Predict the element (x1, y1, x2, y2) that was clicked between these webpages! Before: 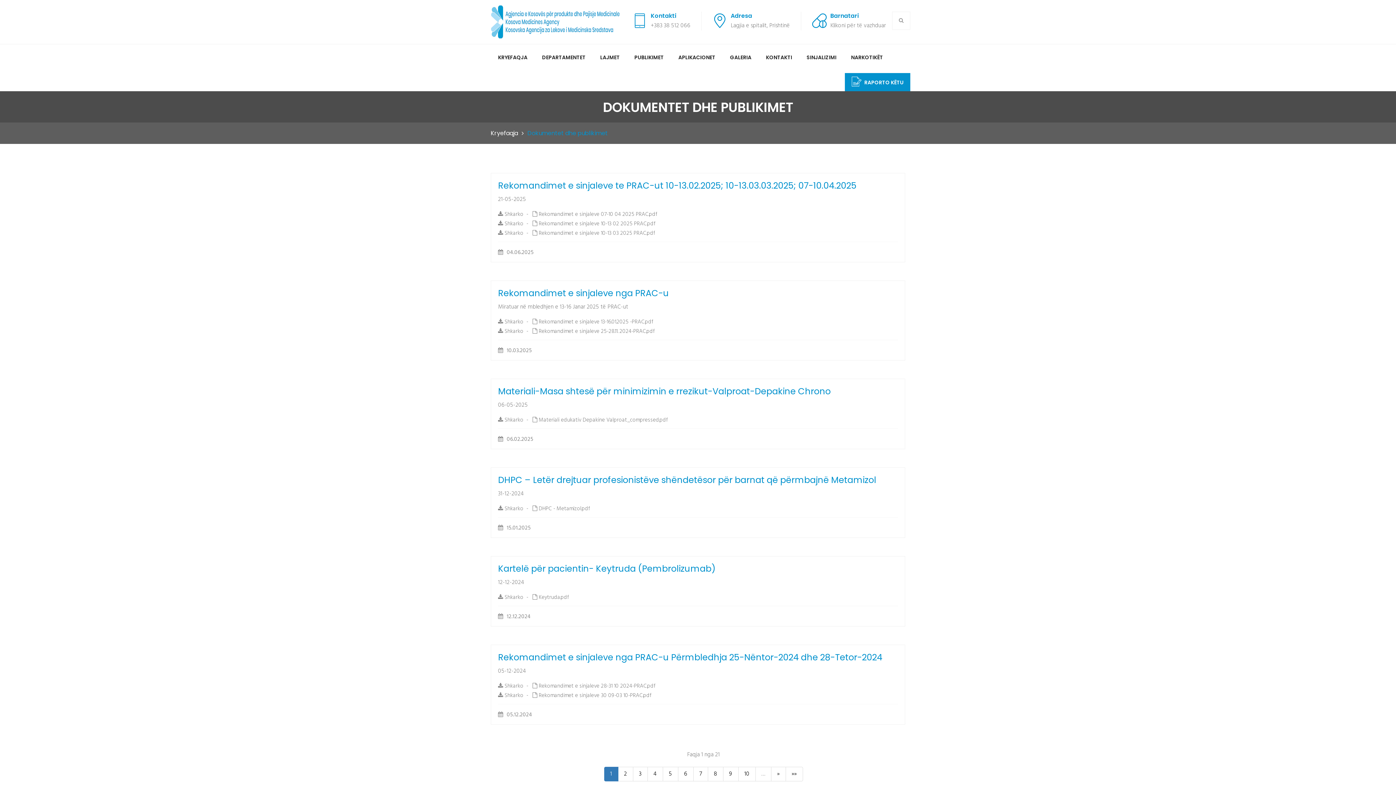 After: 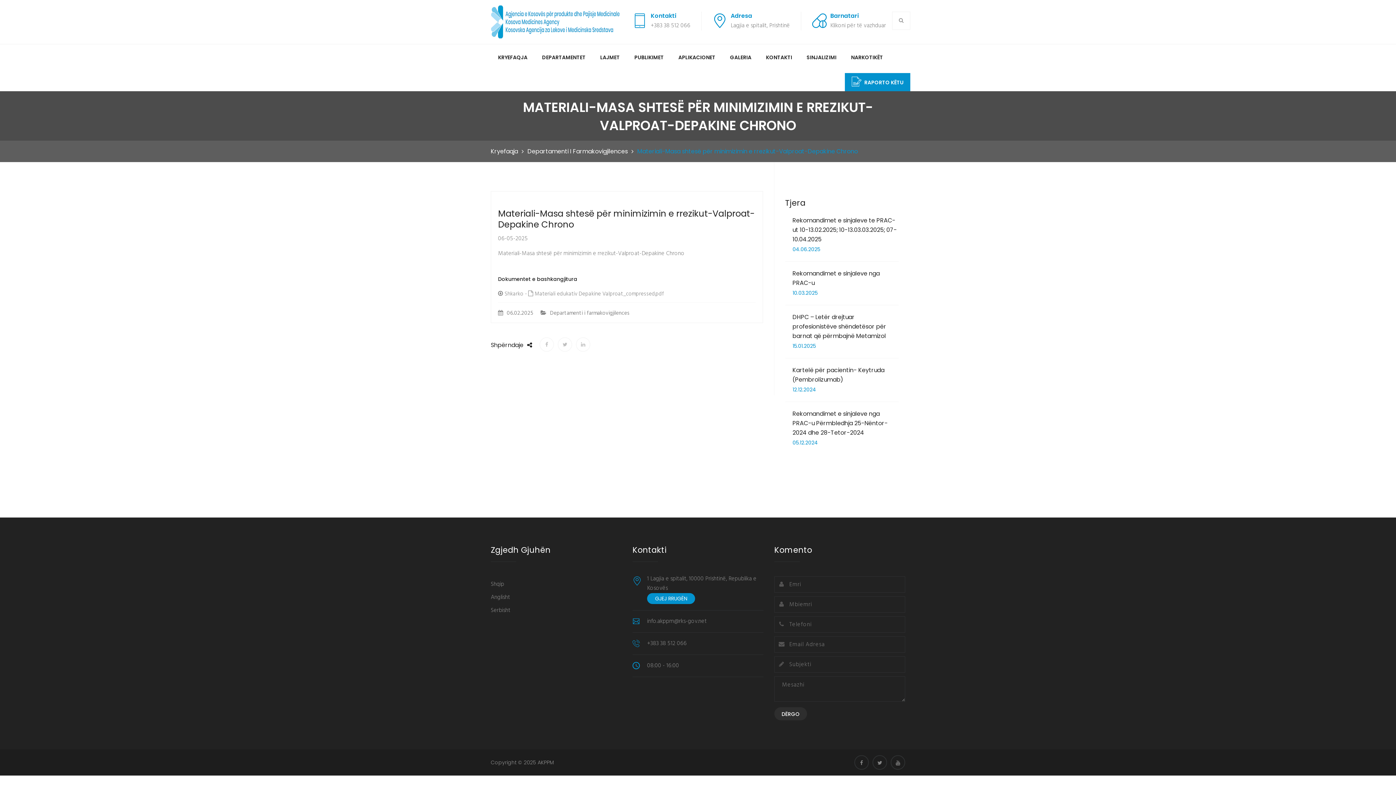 Action: label: Materiali-Masa shtesë për minimizimin e rrezikut-Valproat-Depakine Chrono bbox: (498, 386, 898, 397)